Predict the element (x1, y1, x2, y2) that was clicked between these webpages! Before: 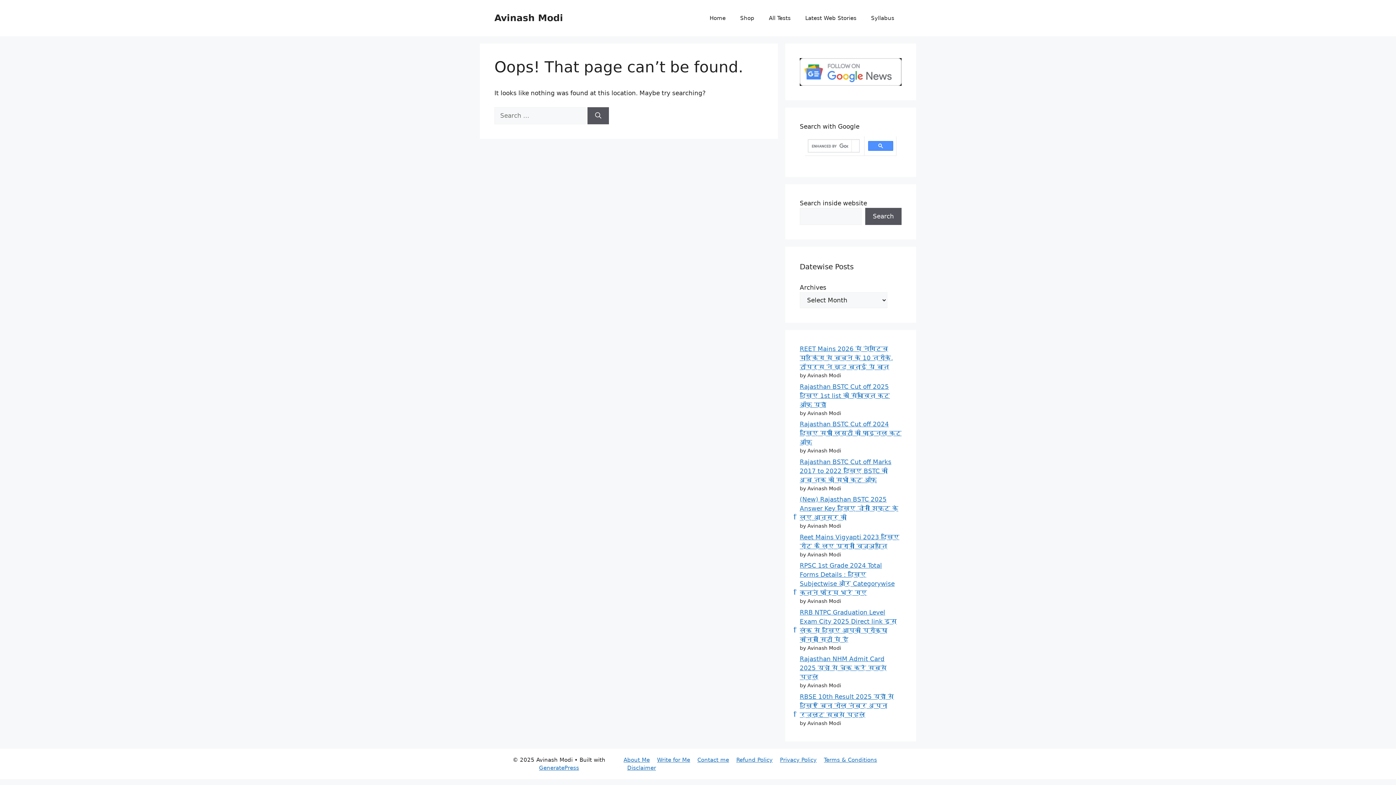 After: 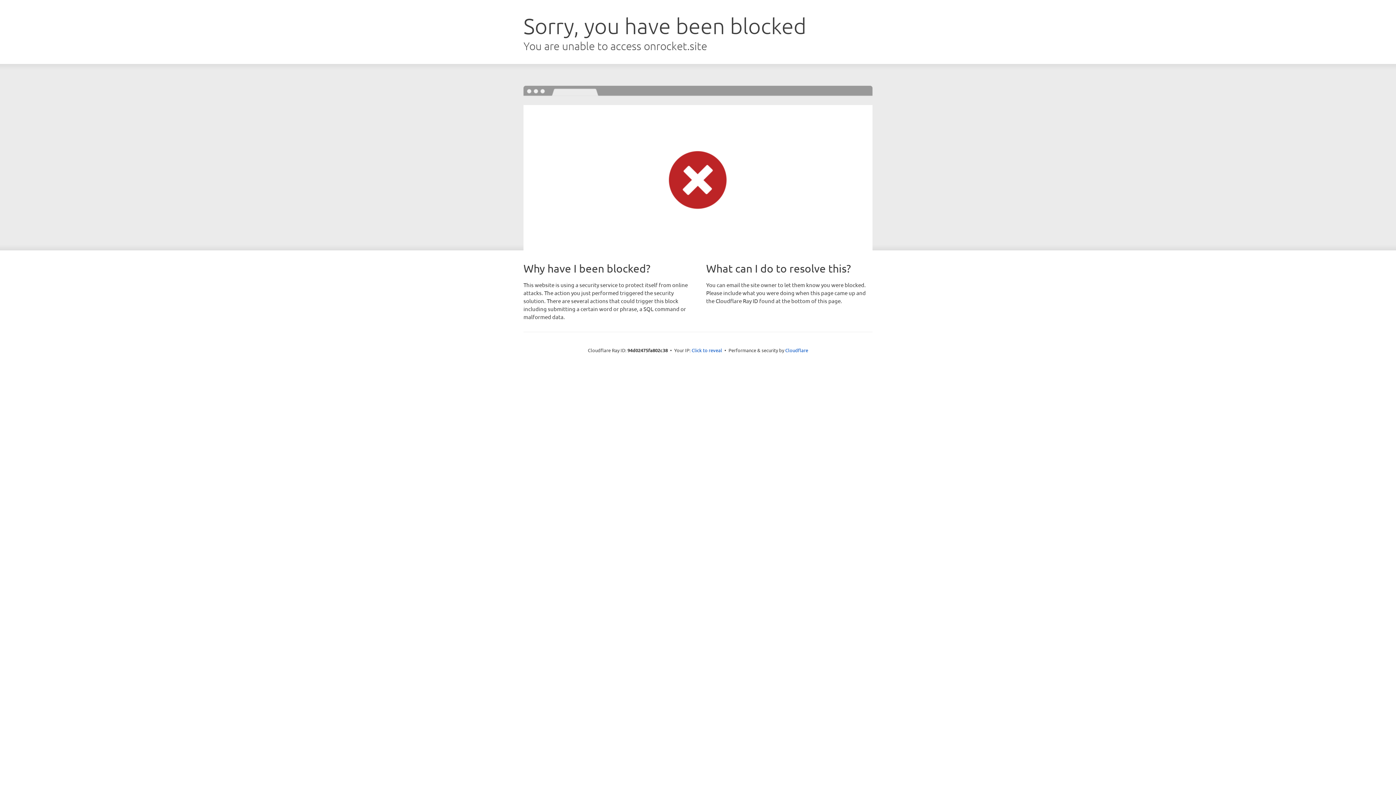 Action: label: GeneratePress bbox: (539, 764, 579, 771)